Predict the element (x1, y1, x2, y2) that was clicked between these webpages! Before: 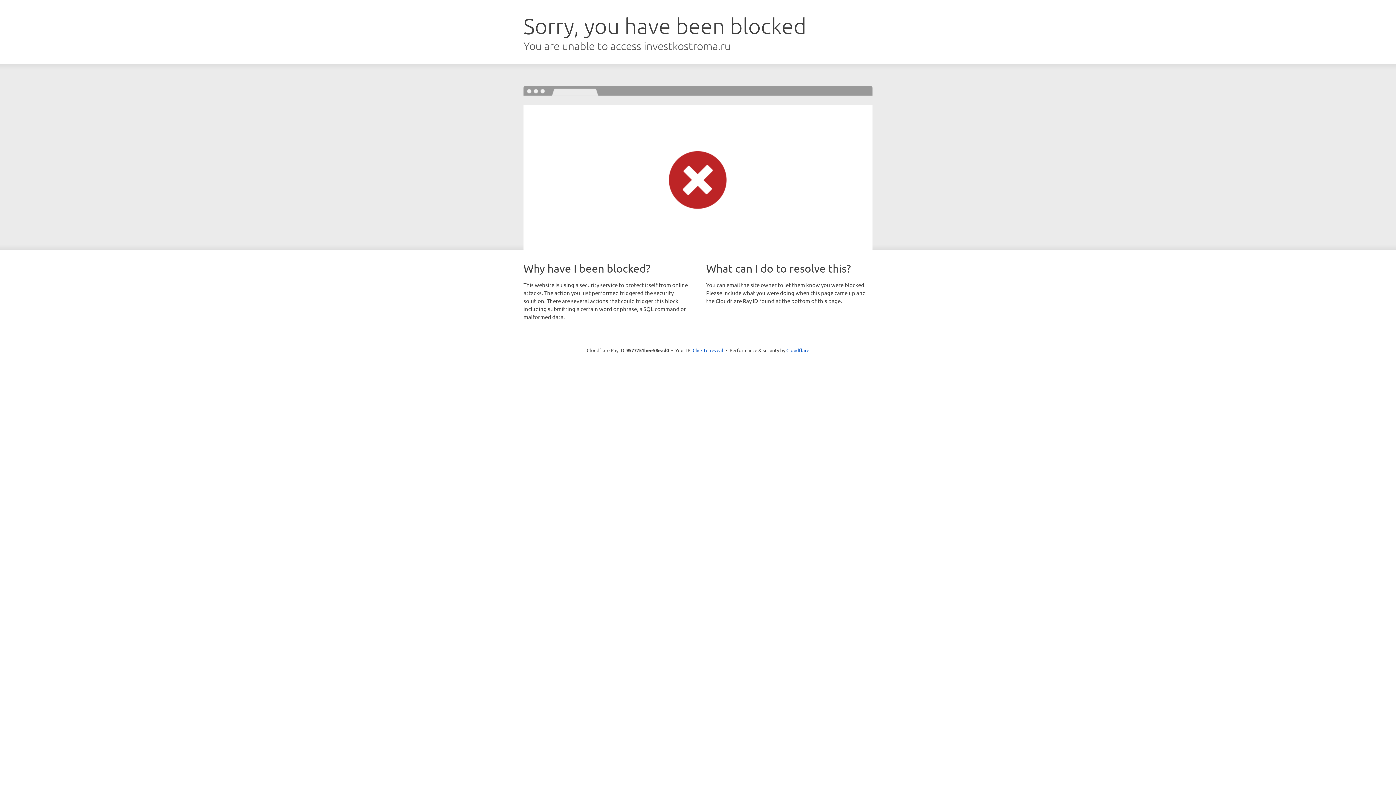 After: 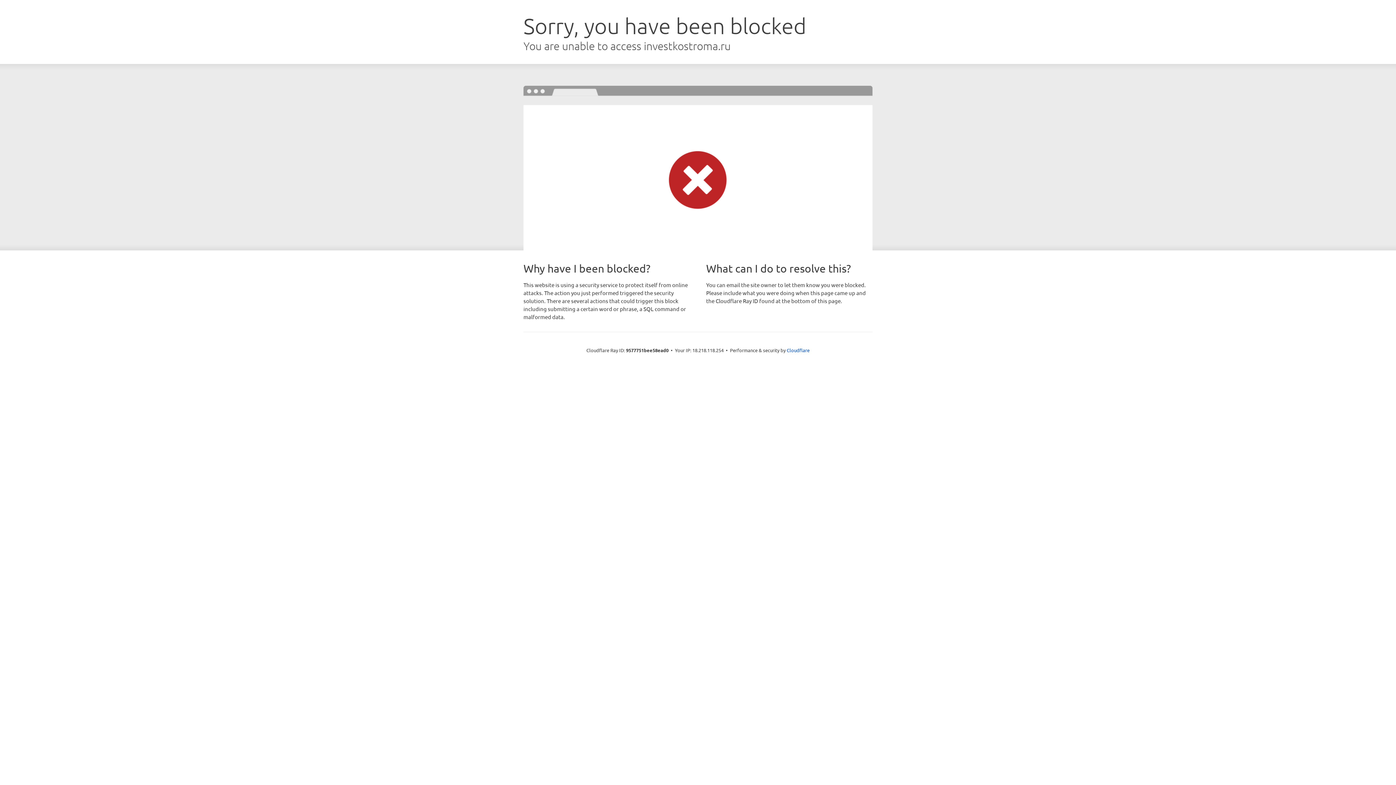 Action: label: Click to reveal bbox: (692, 346, 723, 353)